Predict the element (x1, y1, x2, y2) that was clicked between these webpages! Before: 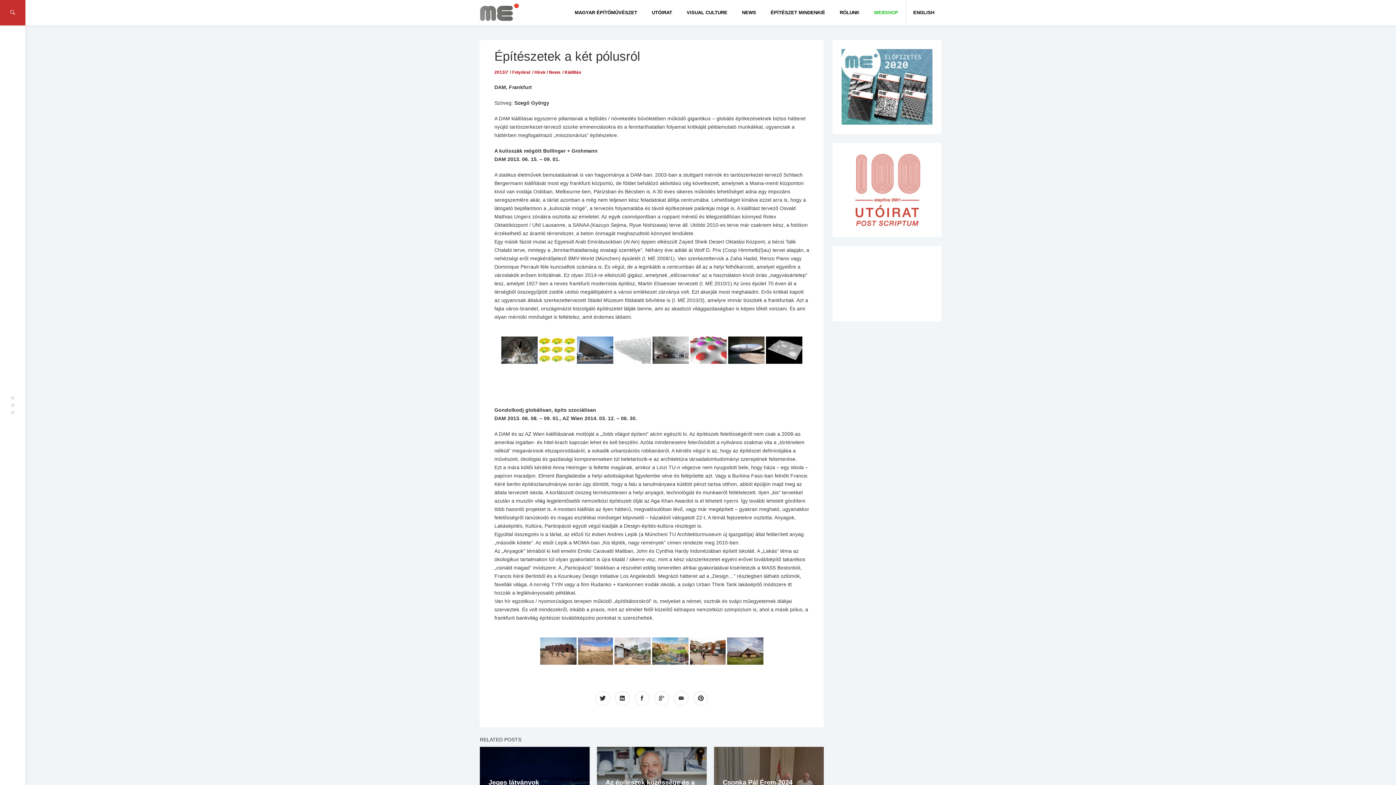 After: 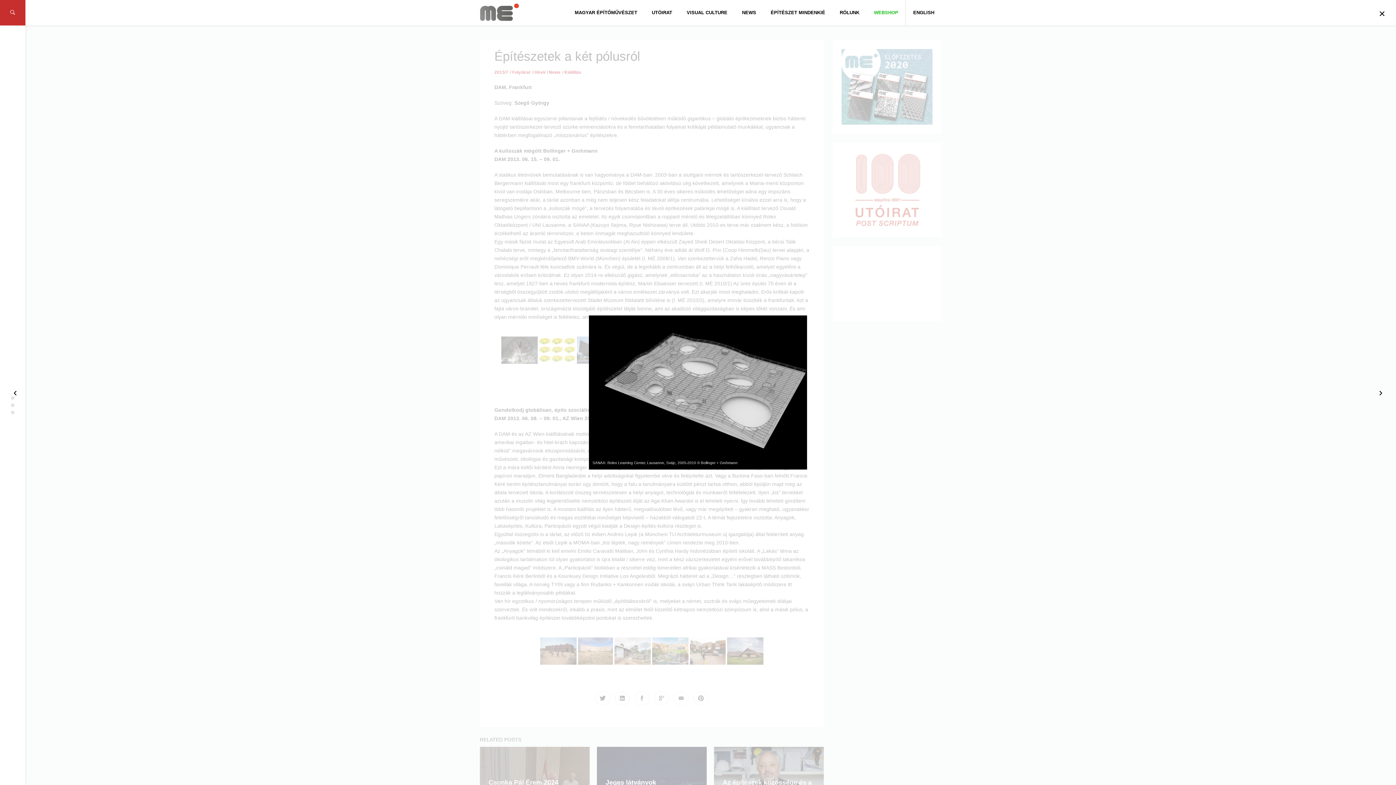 Action: bbox: (766, 336, 802, 364)